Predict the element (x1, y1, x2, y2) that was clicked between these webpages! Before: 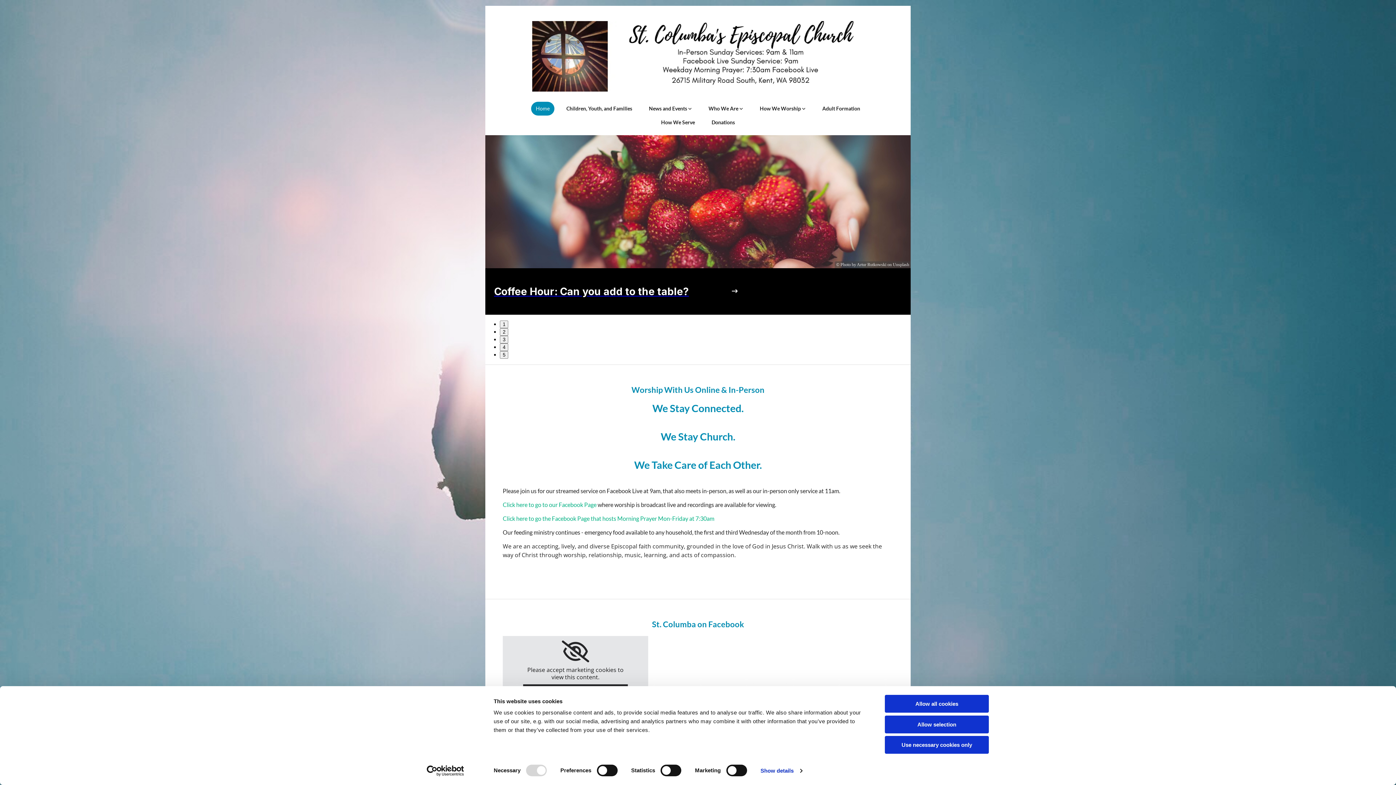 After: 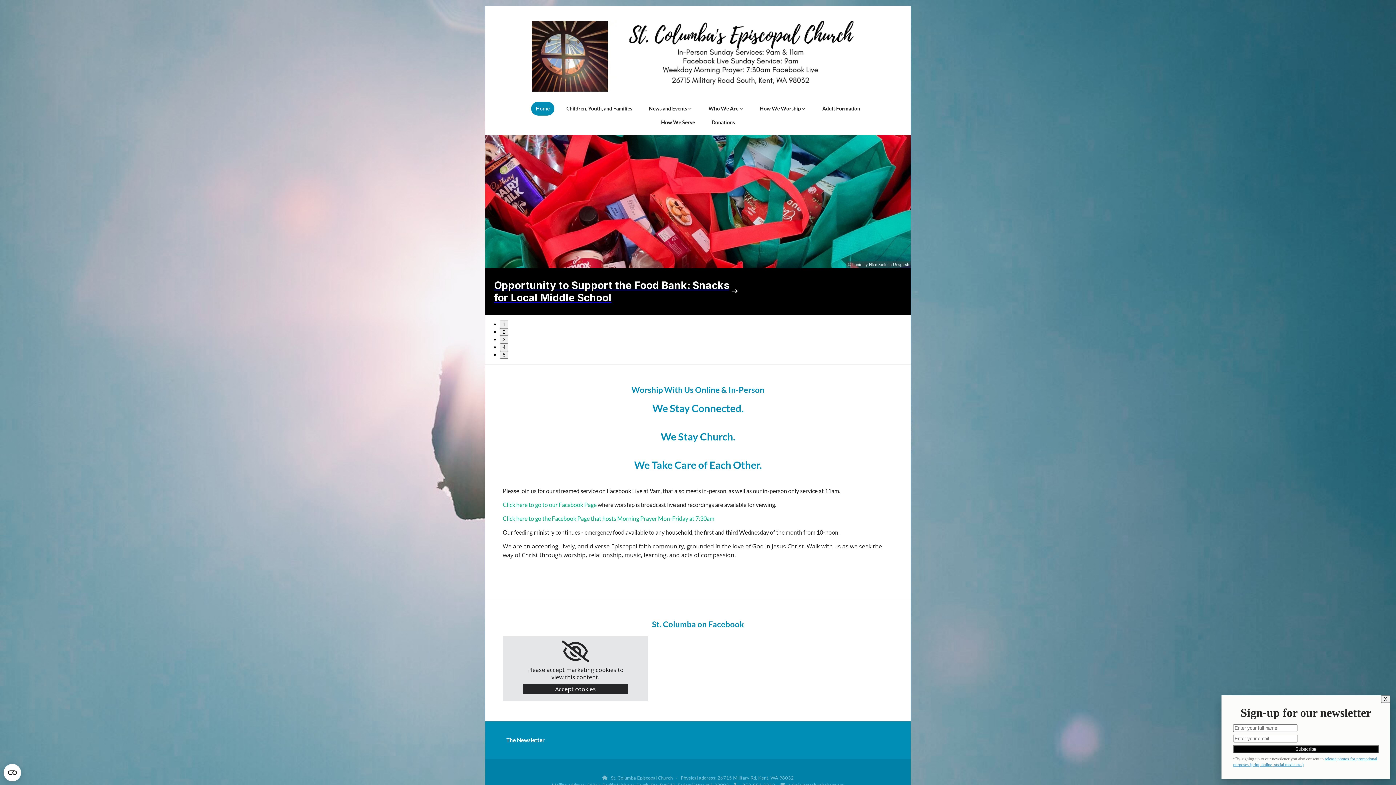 Action: bbox: (885, 736, 989, 754) label: Use necessary cookies only